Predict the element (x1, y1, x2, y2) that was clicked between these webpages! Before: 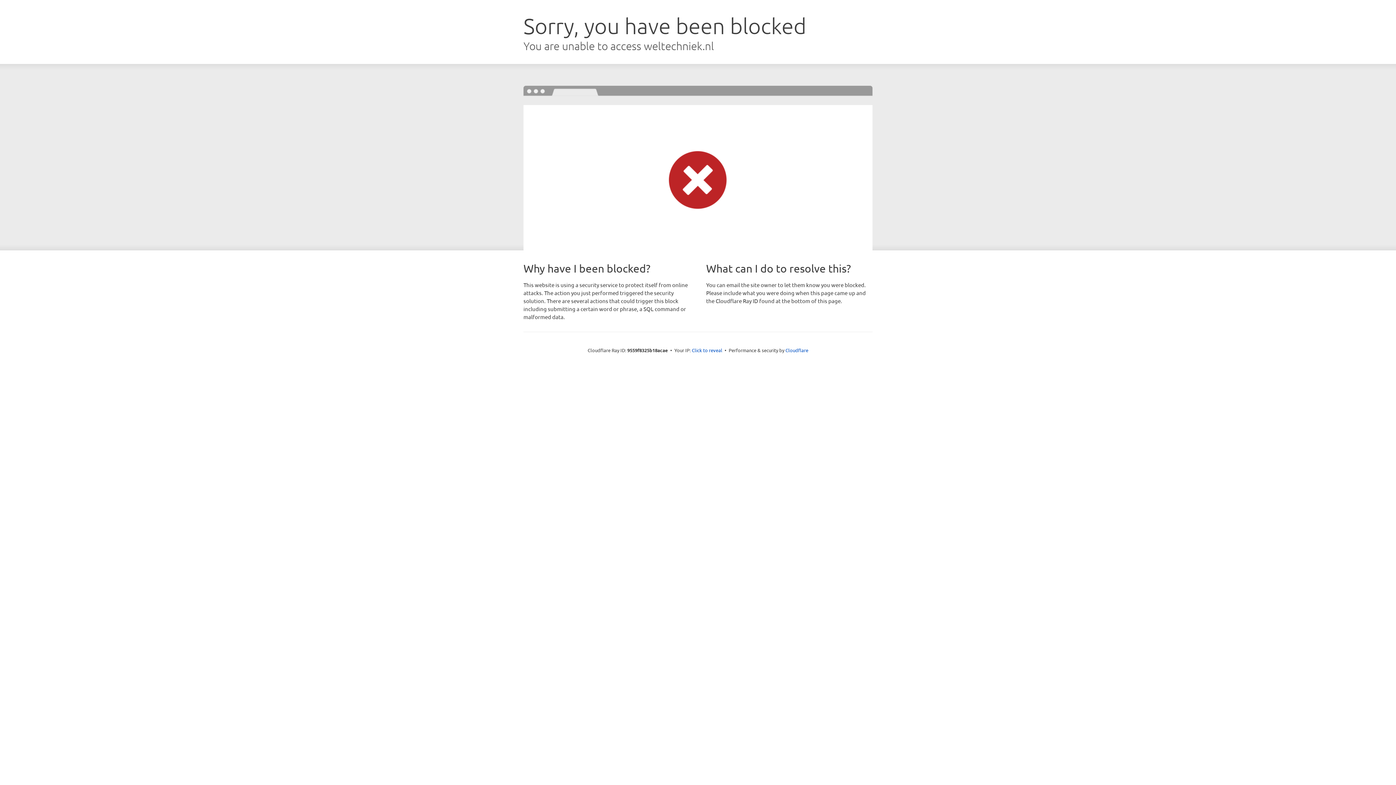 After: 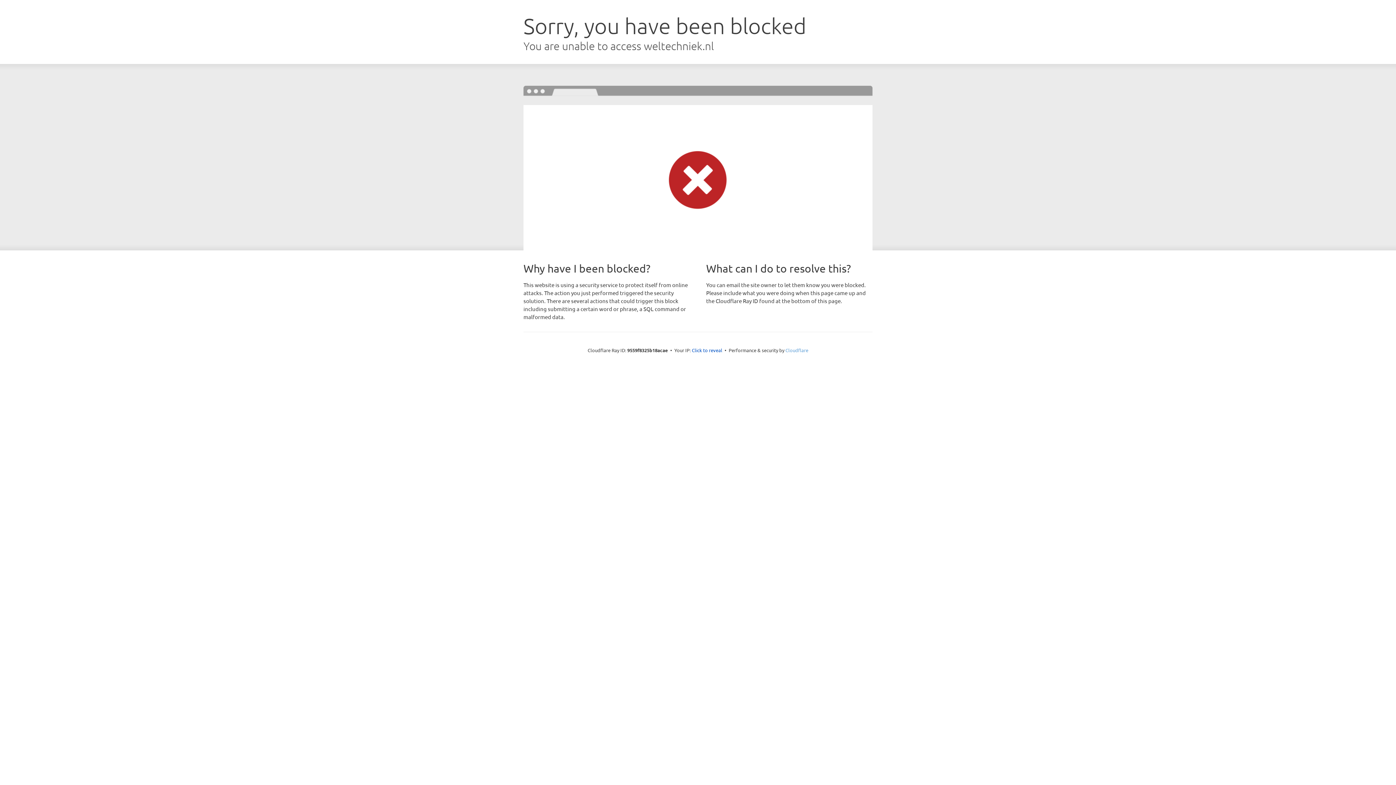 Action: bbox: (785, 347, 808, 353) label: Cloudflare